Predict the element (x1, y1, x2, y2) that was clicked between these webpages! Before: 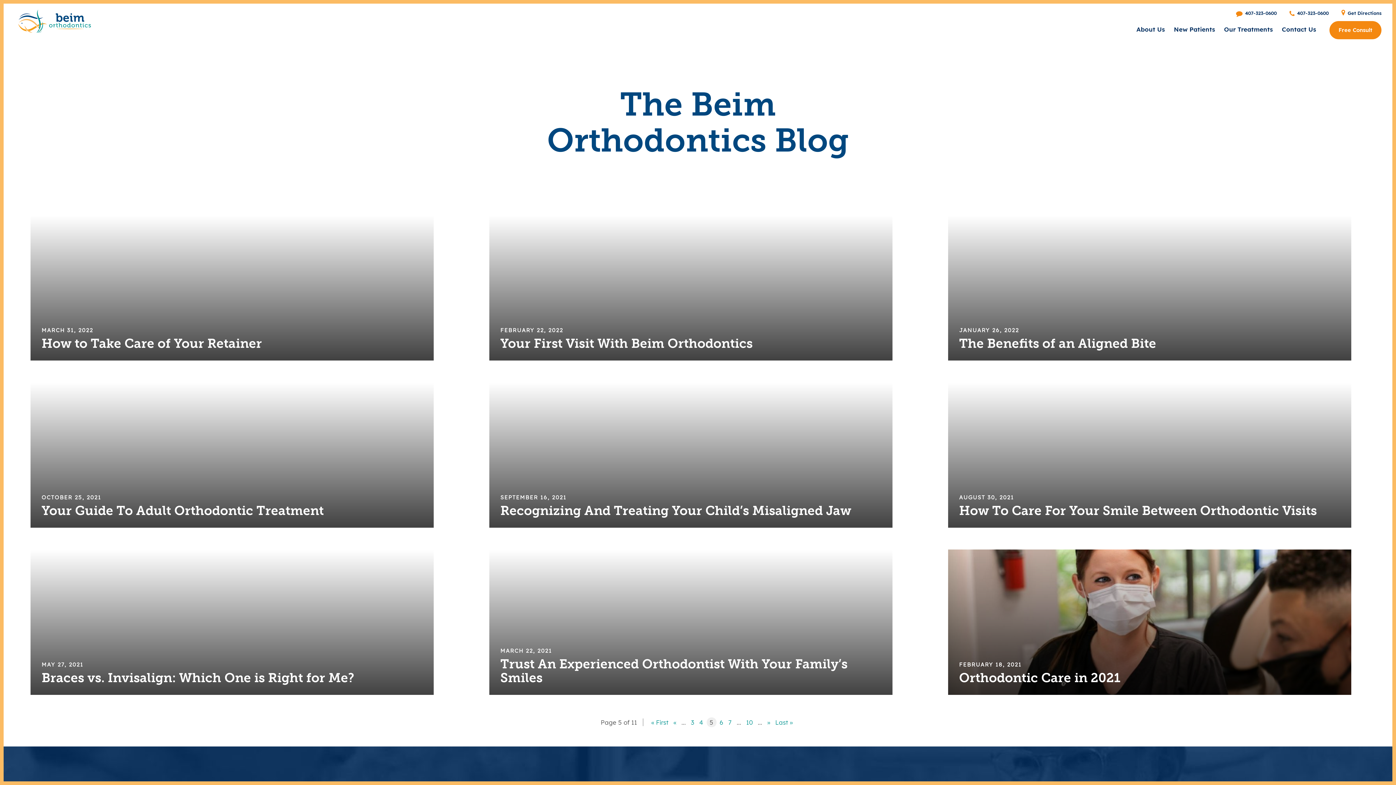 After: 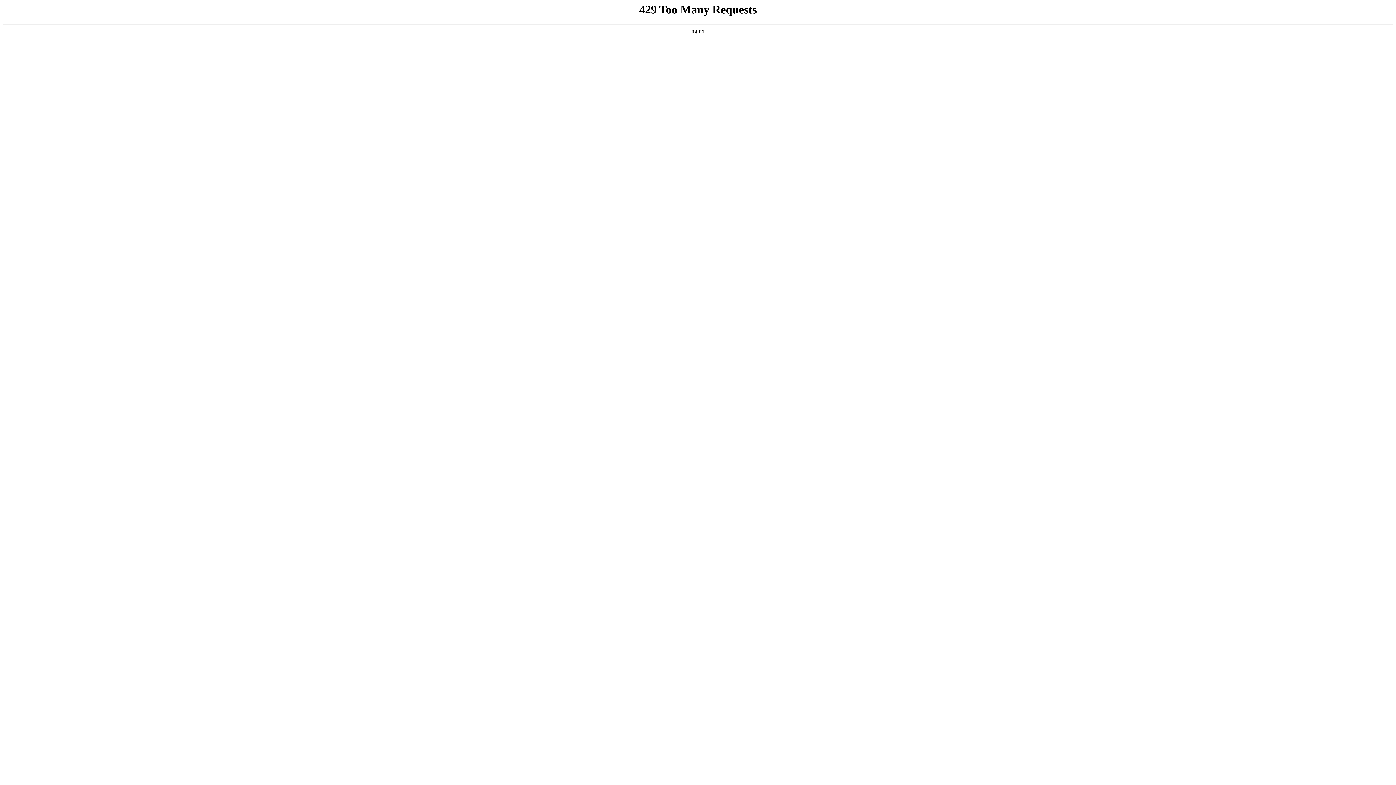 Action: bbox: (1136, 16, 1165, 42) label: About Us